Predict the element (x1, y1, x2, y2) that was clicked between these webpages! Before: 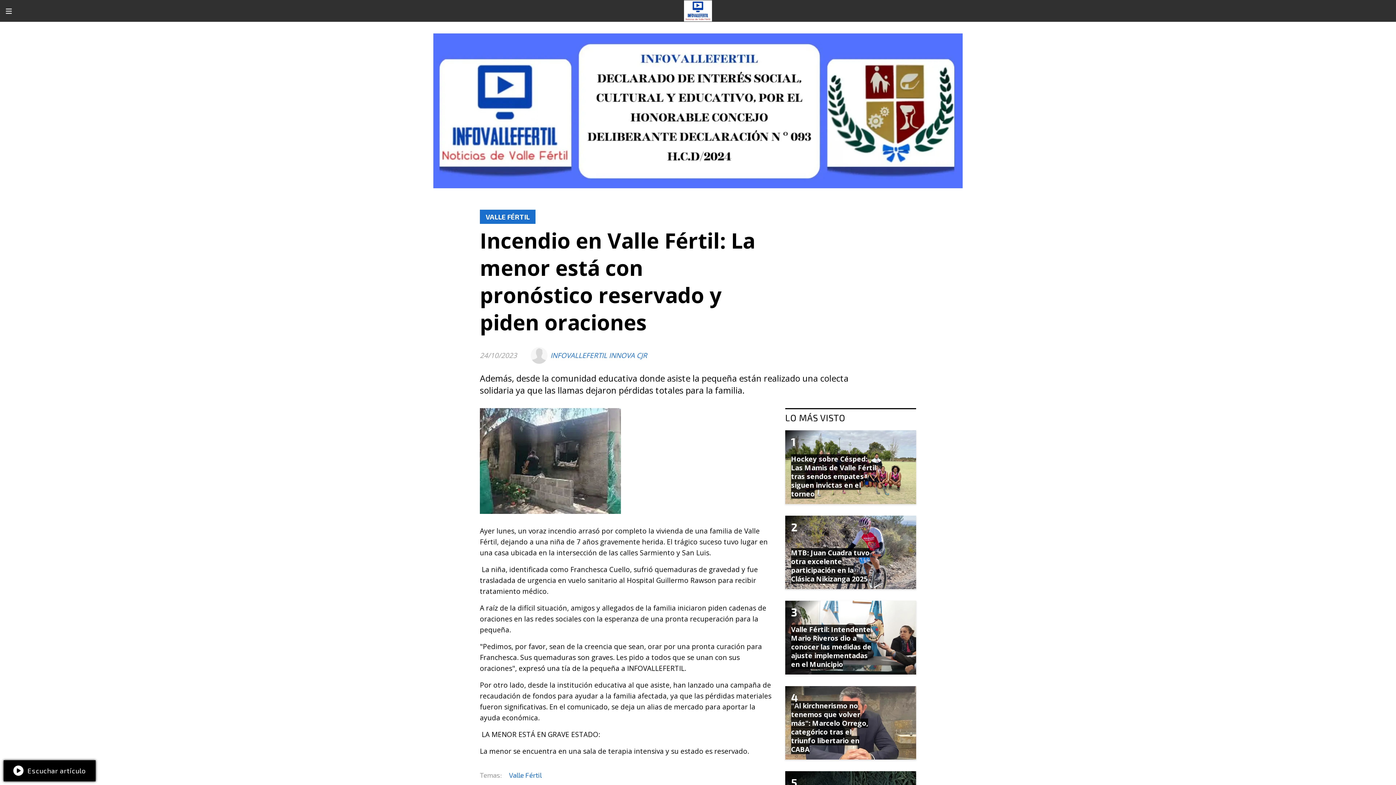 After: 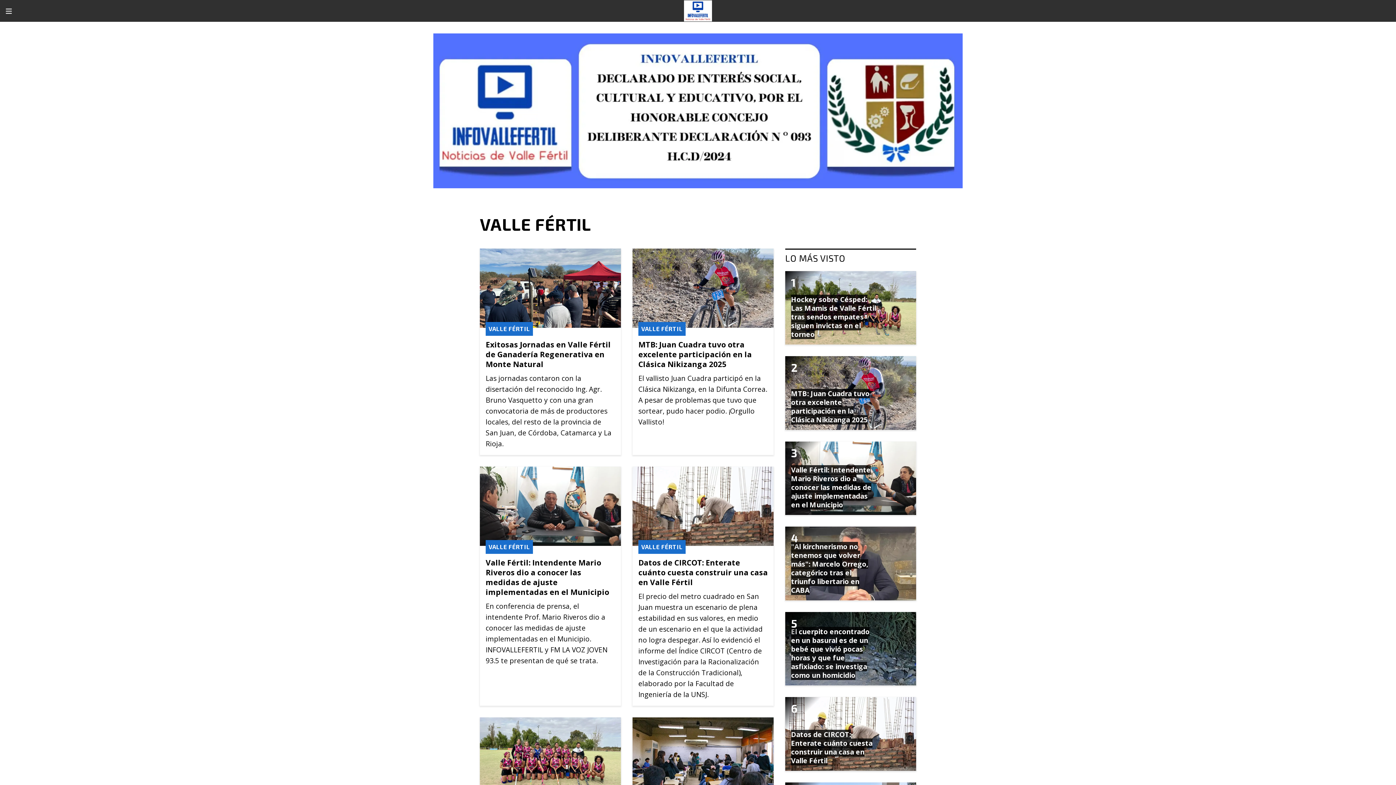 Action: bbox: (509, 770, 541, 781) label: Valle Fértil